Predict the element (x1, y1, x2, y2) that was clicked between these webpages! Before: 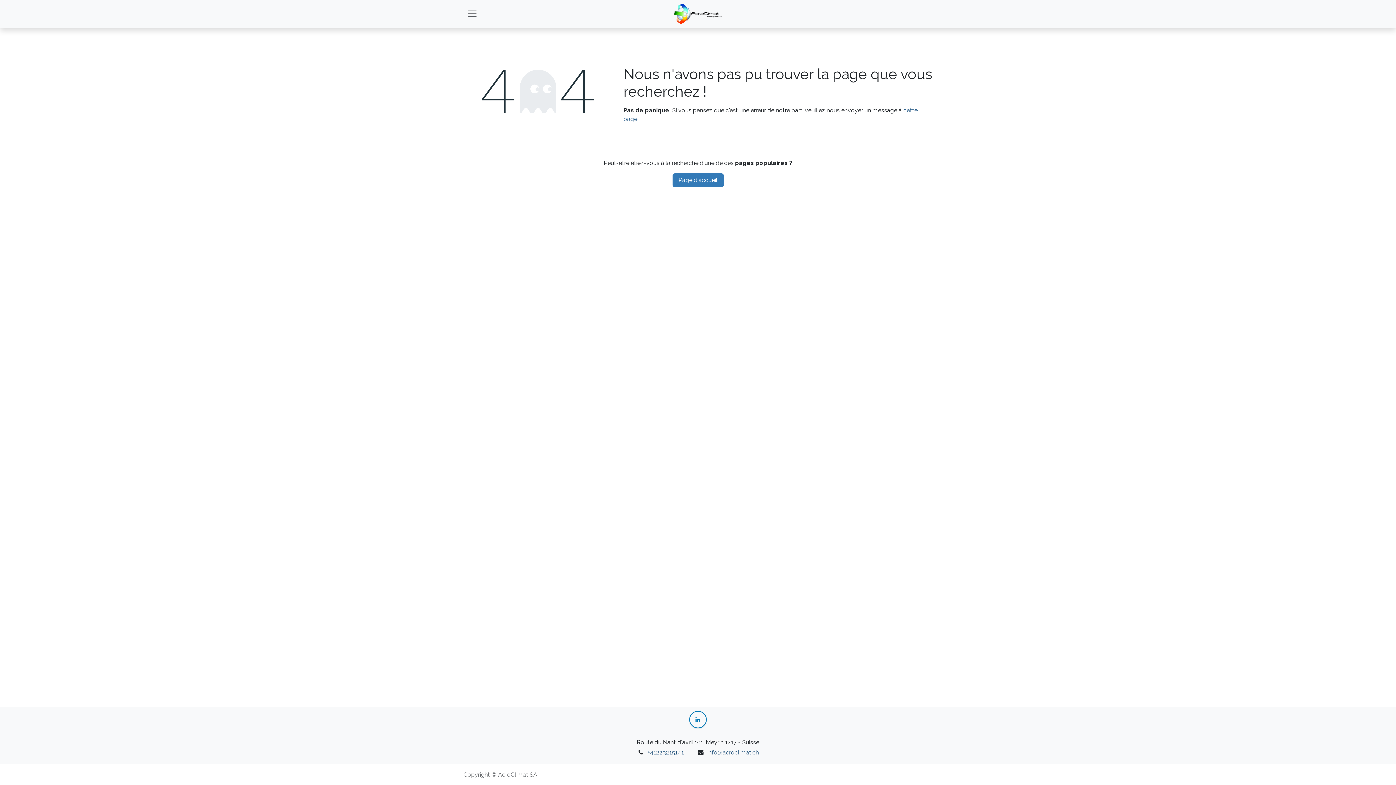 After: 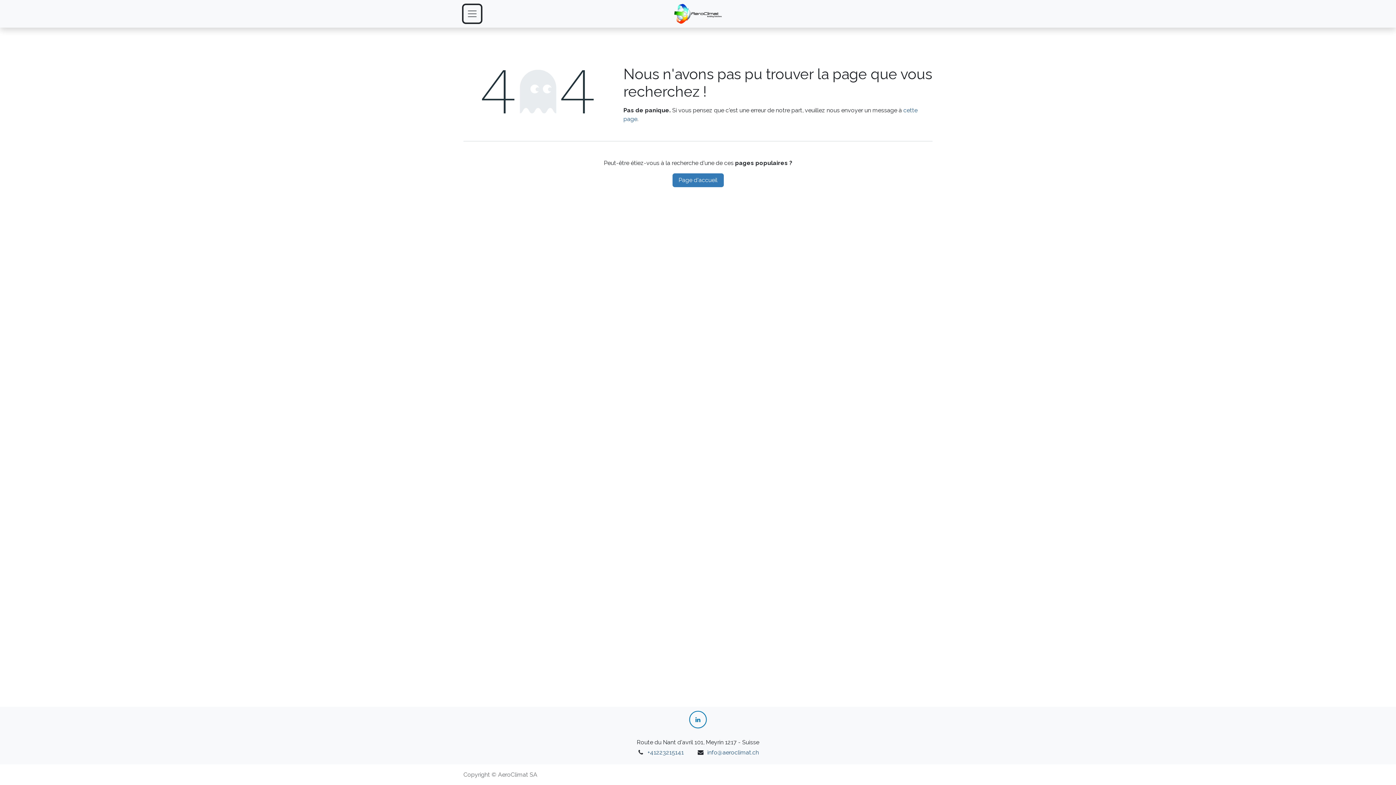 Action: bbox: (463, 5, 481, 22)